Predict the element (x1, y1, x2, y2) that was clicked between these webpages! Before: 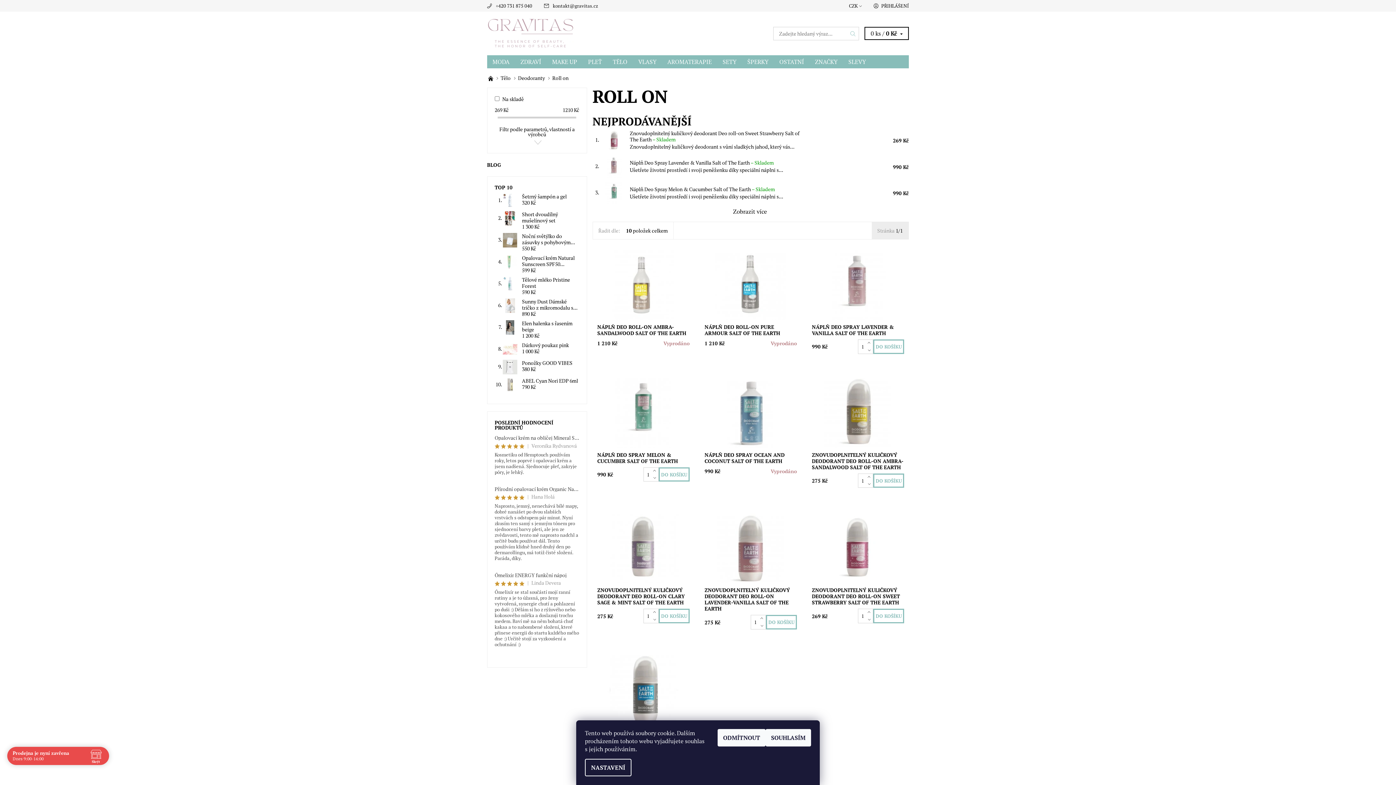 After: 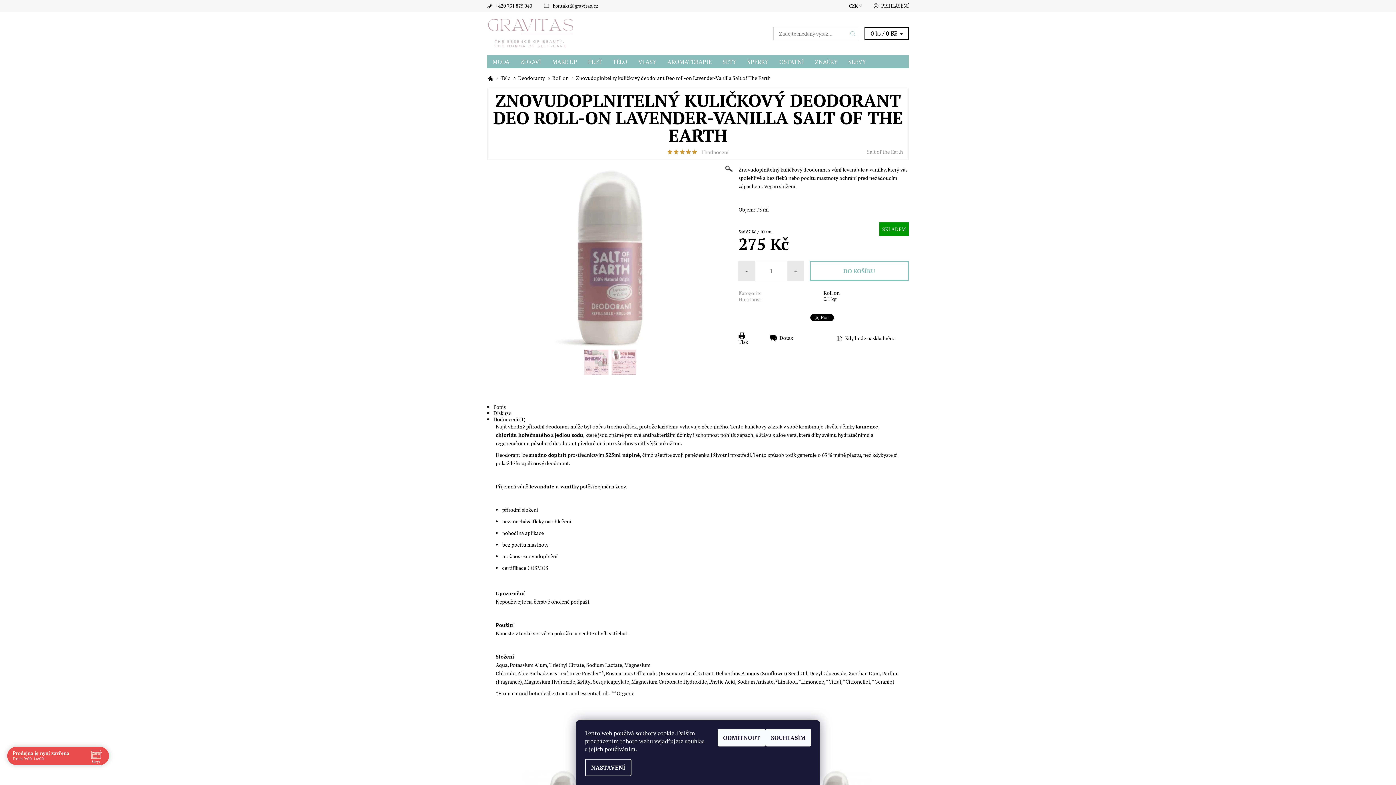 Action: bbox: (704, 587, 797, 612) label: ZNOVUDOPLNITELNÝ KULIČKOVÝ DEODORANT DEO ROLL-ON LAVENDER-VANILLA SALT OF THE EARTH